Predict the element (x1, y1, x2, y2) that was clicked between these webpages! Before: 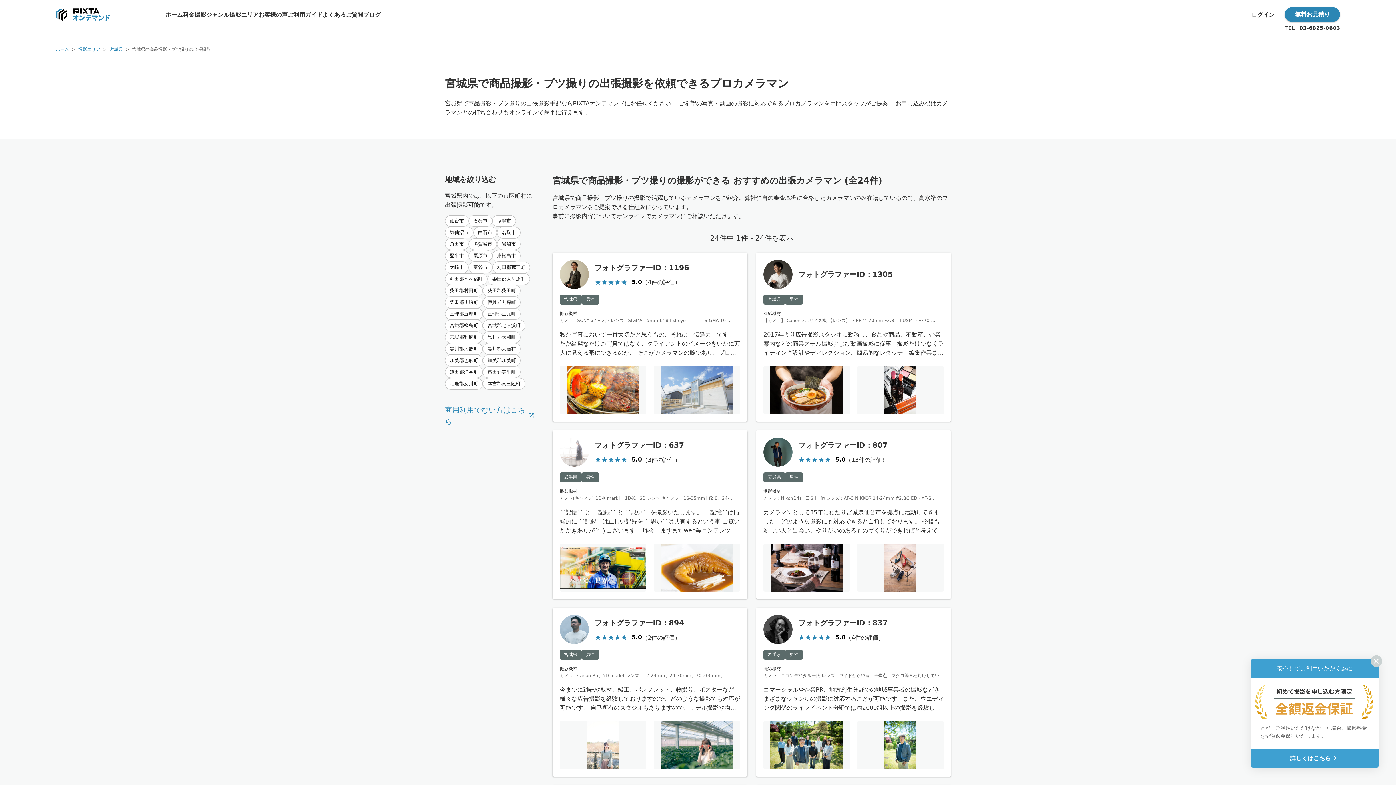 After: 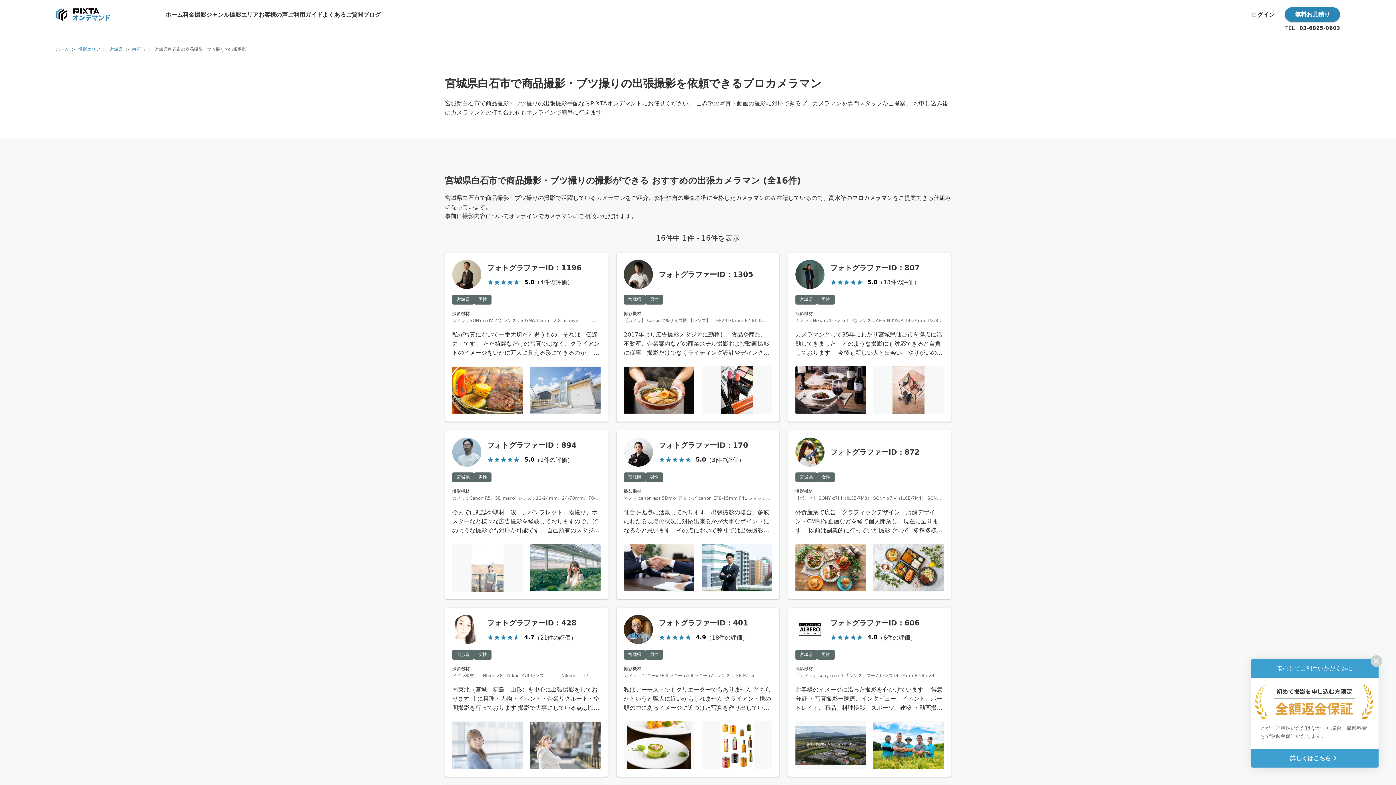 Action: label: 白石市 bbox: (473, 226, 497, 238)